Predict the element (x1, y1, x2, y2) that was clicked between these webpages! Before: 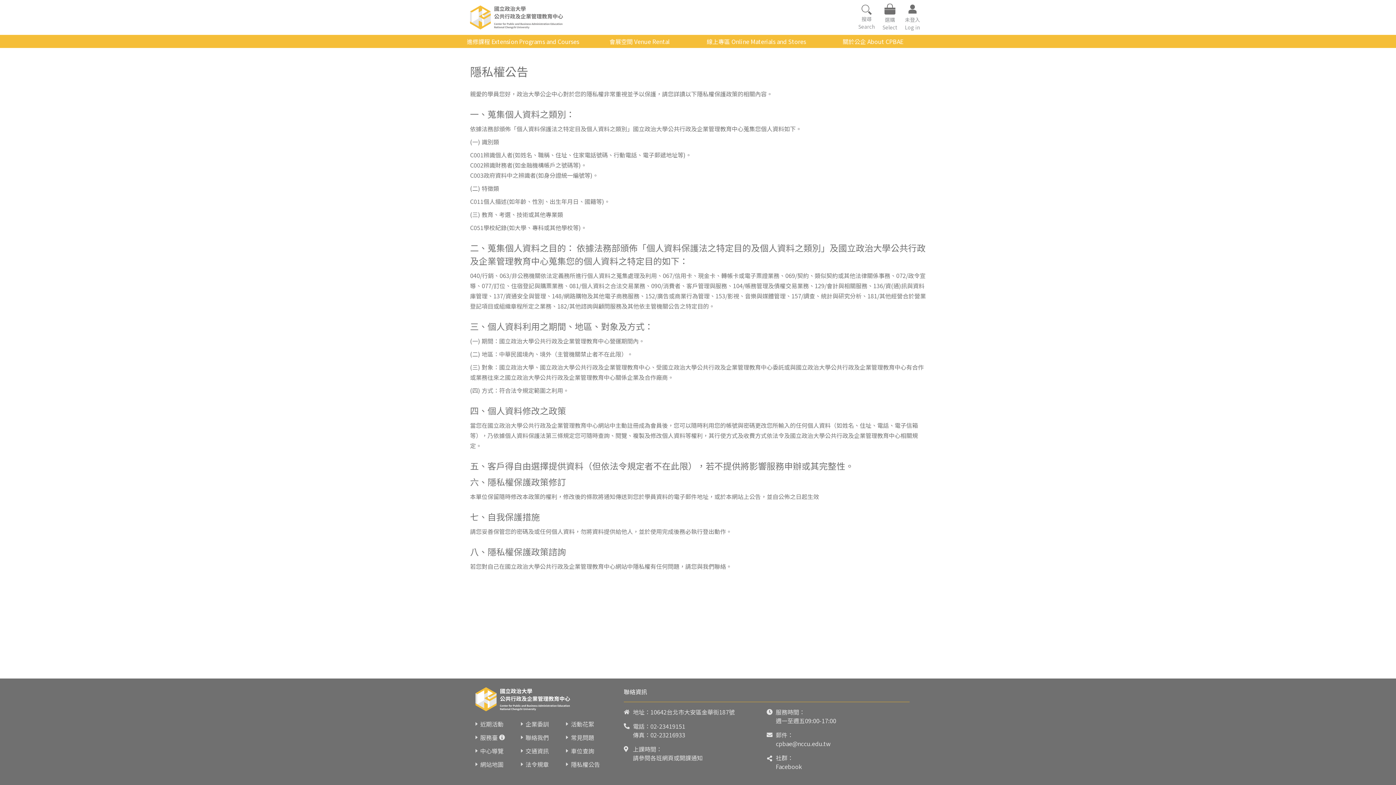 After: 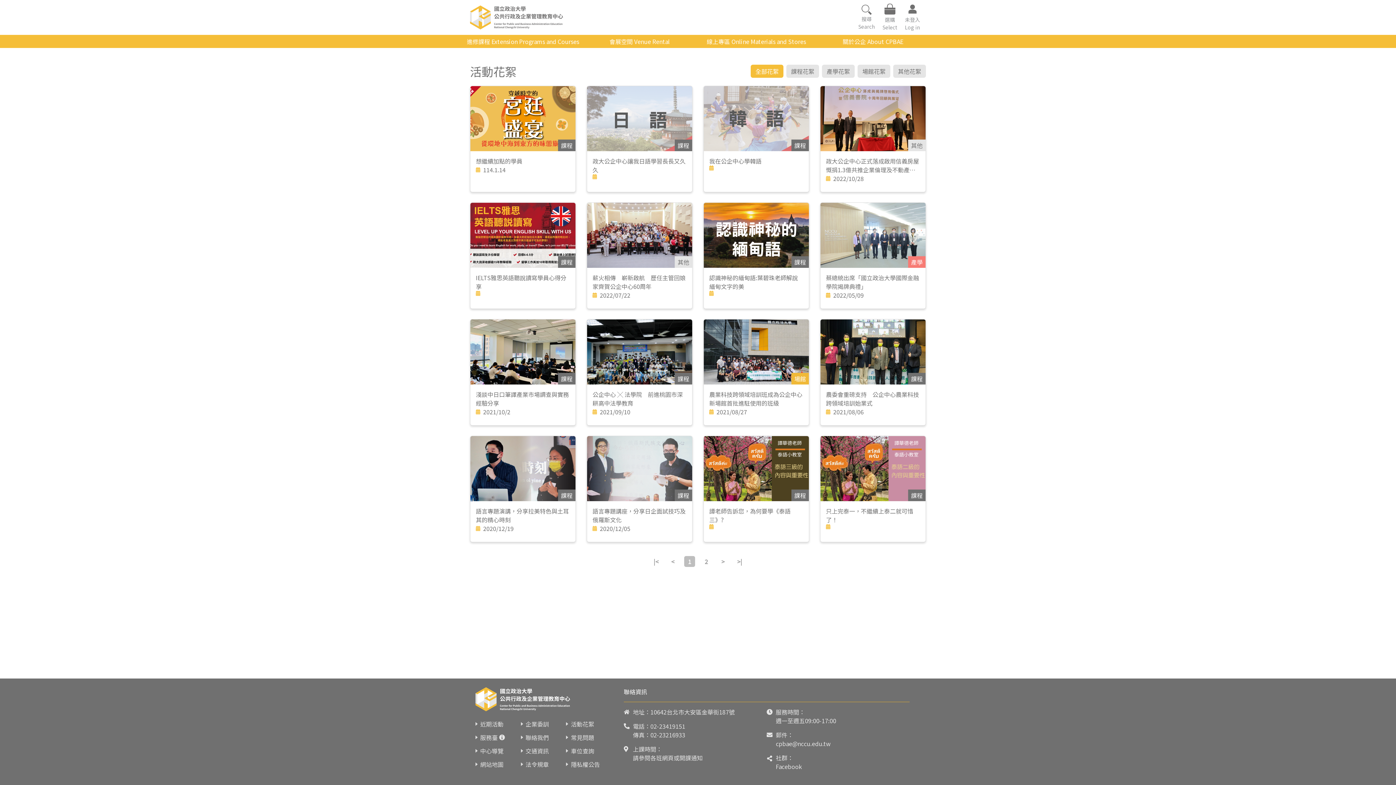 Action: bbox: (571, 719, 594, 728) label: 活動花絮